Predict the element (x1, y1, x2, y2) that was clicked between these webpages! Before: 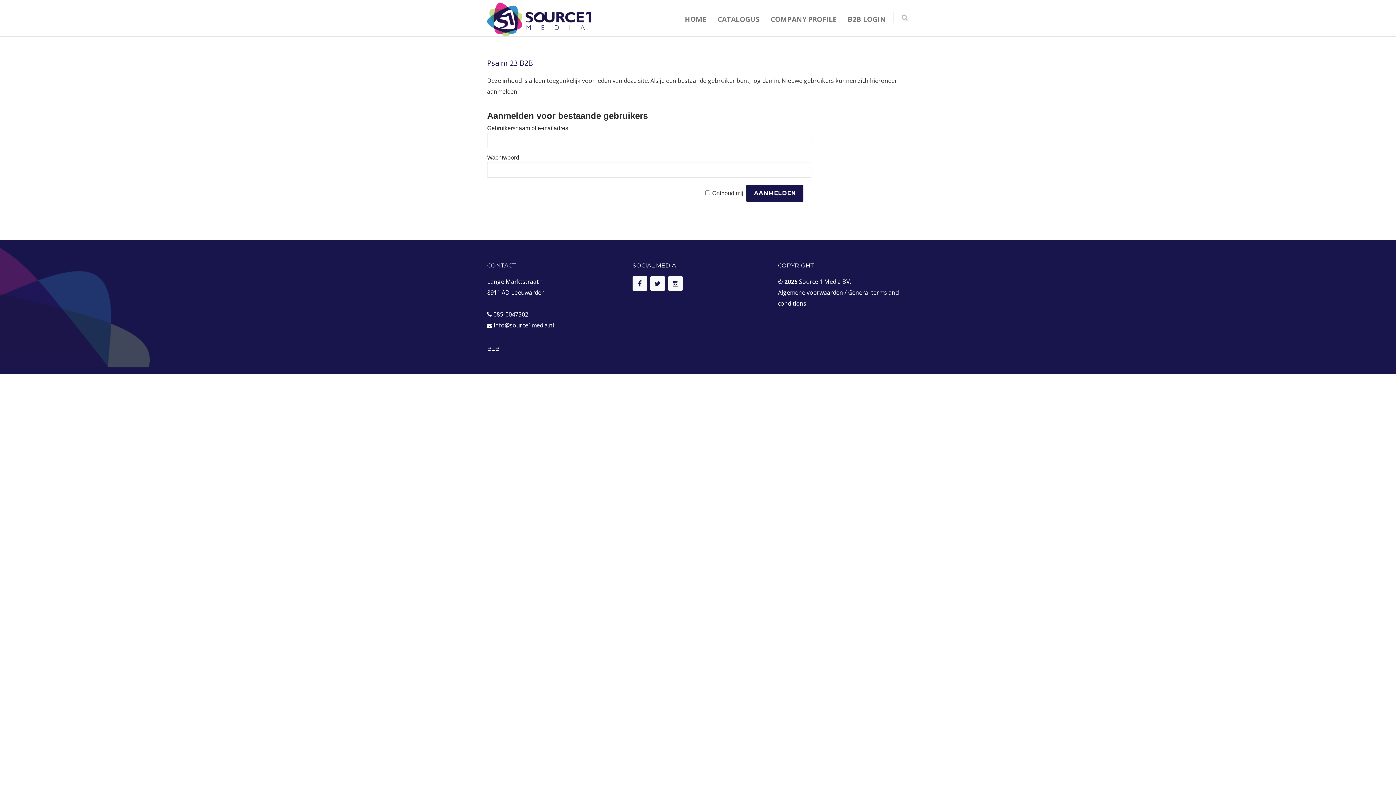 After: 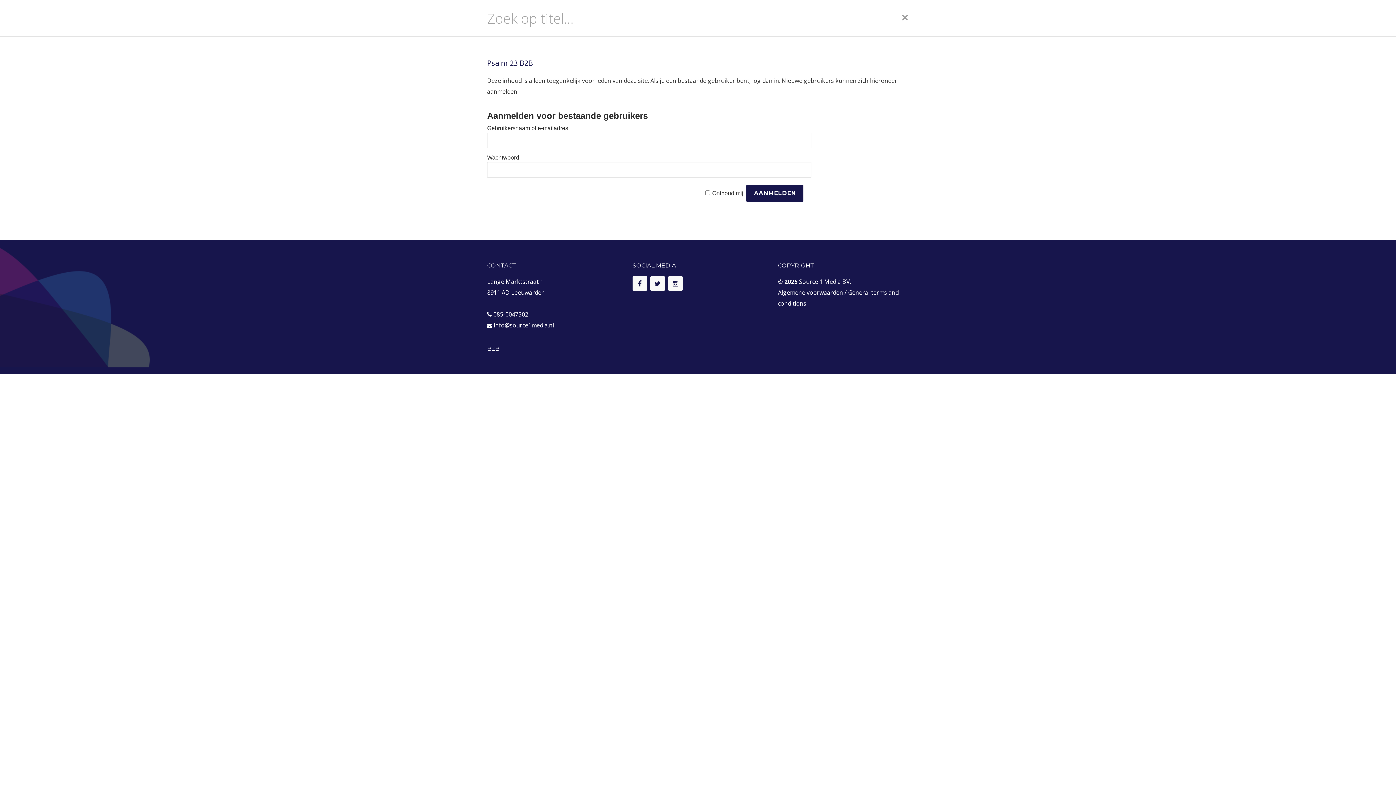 Action: bbox: (900, 0, 909, 36)